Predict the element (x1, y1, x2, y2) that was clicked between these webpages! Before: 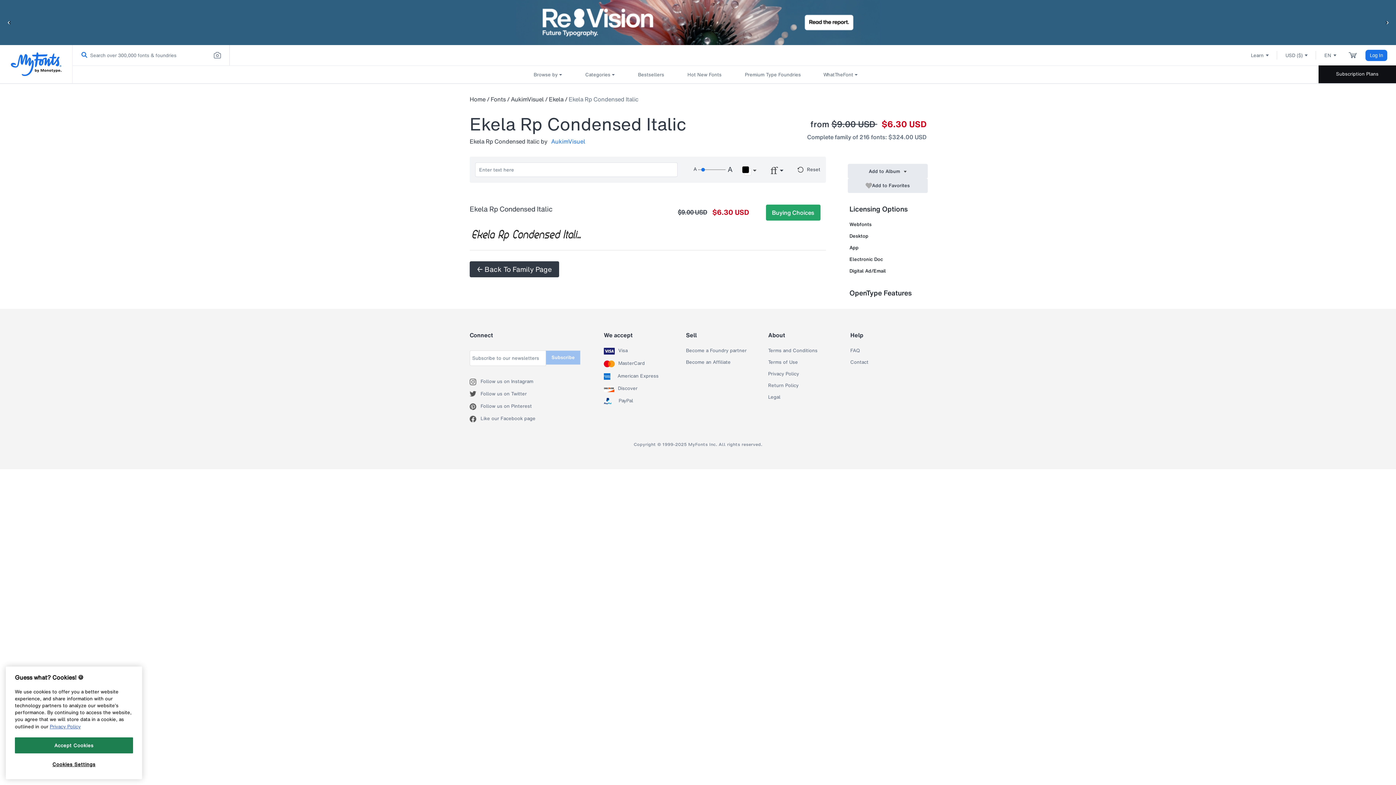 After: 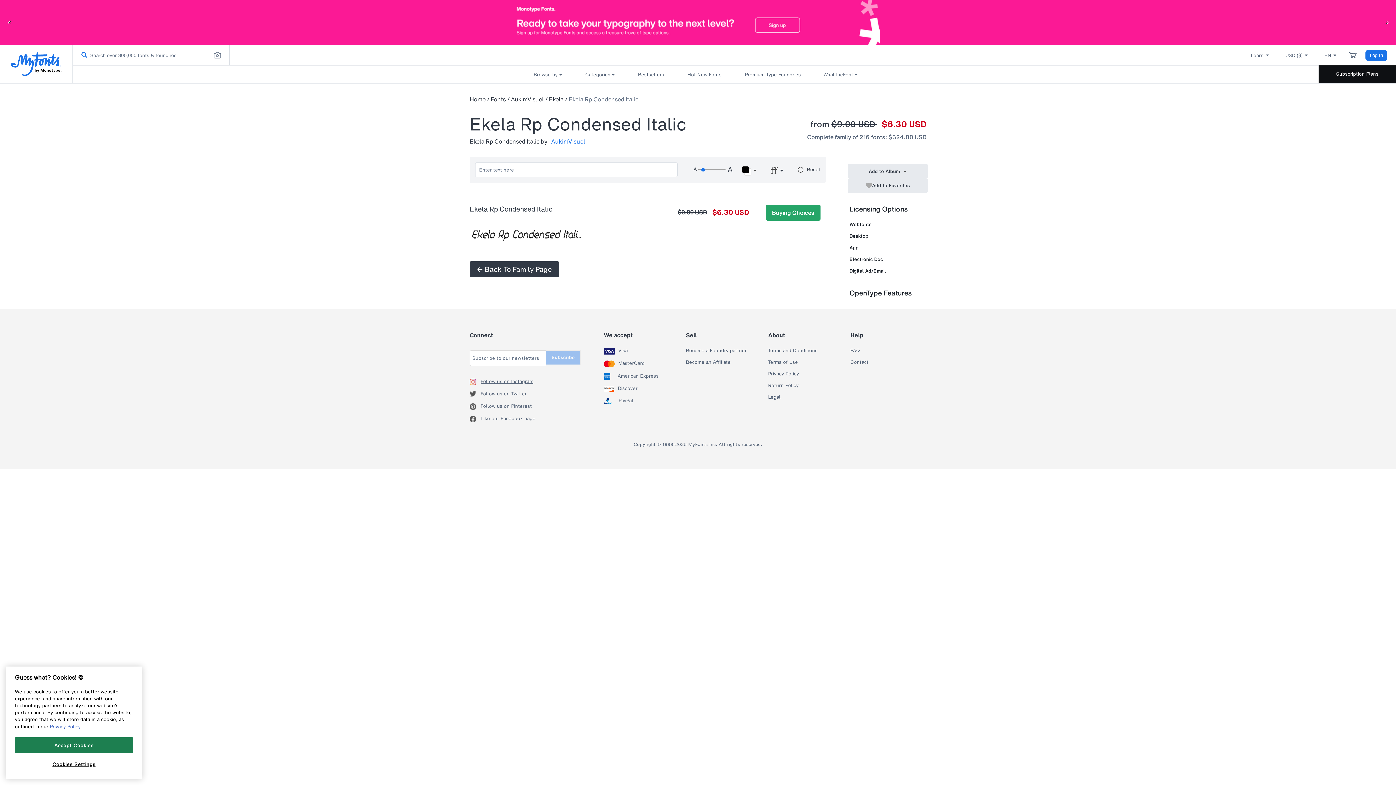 Action: bbox: (469, 378, 480, 385) label: Follow us on Instagram